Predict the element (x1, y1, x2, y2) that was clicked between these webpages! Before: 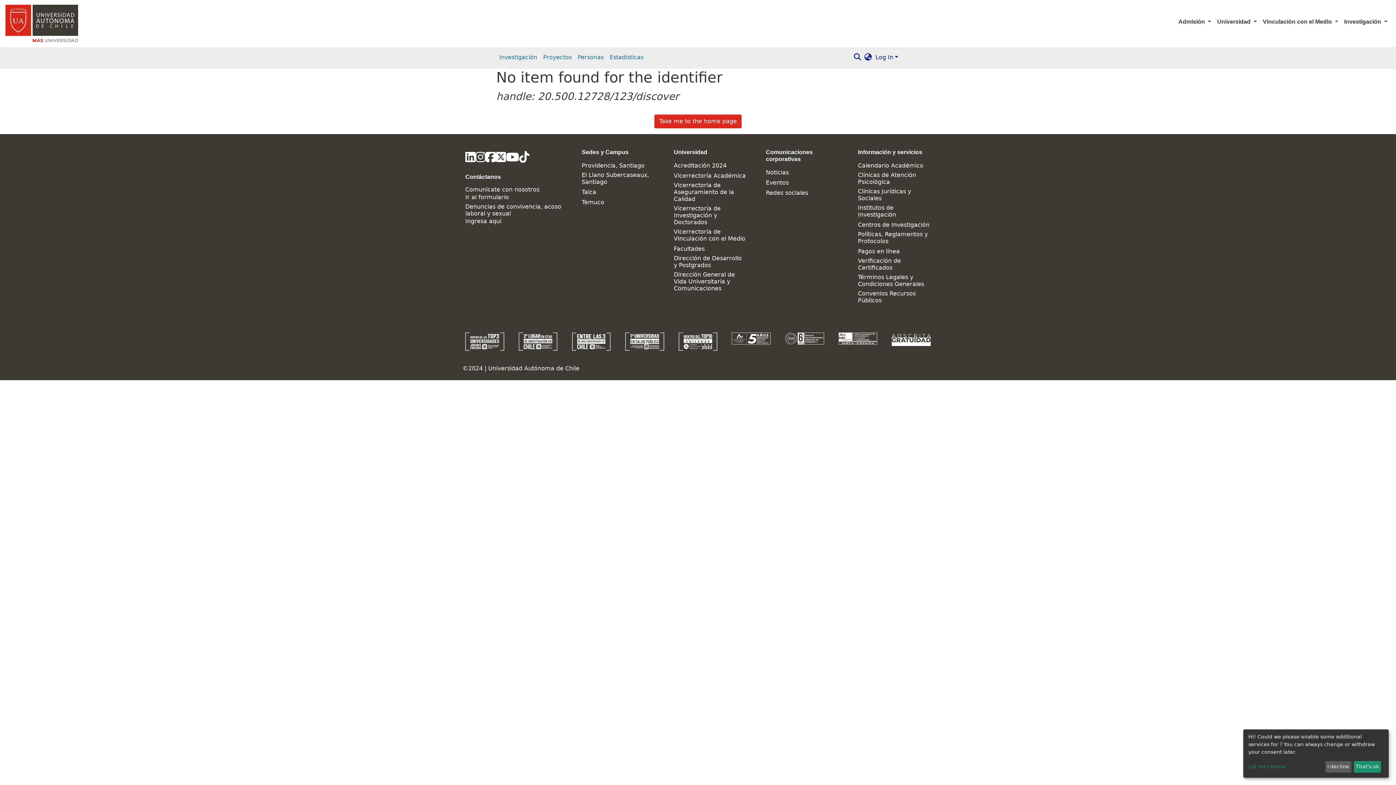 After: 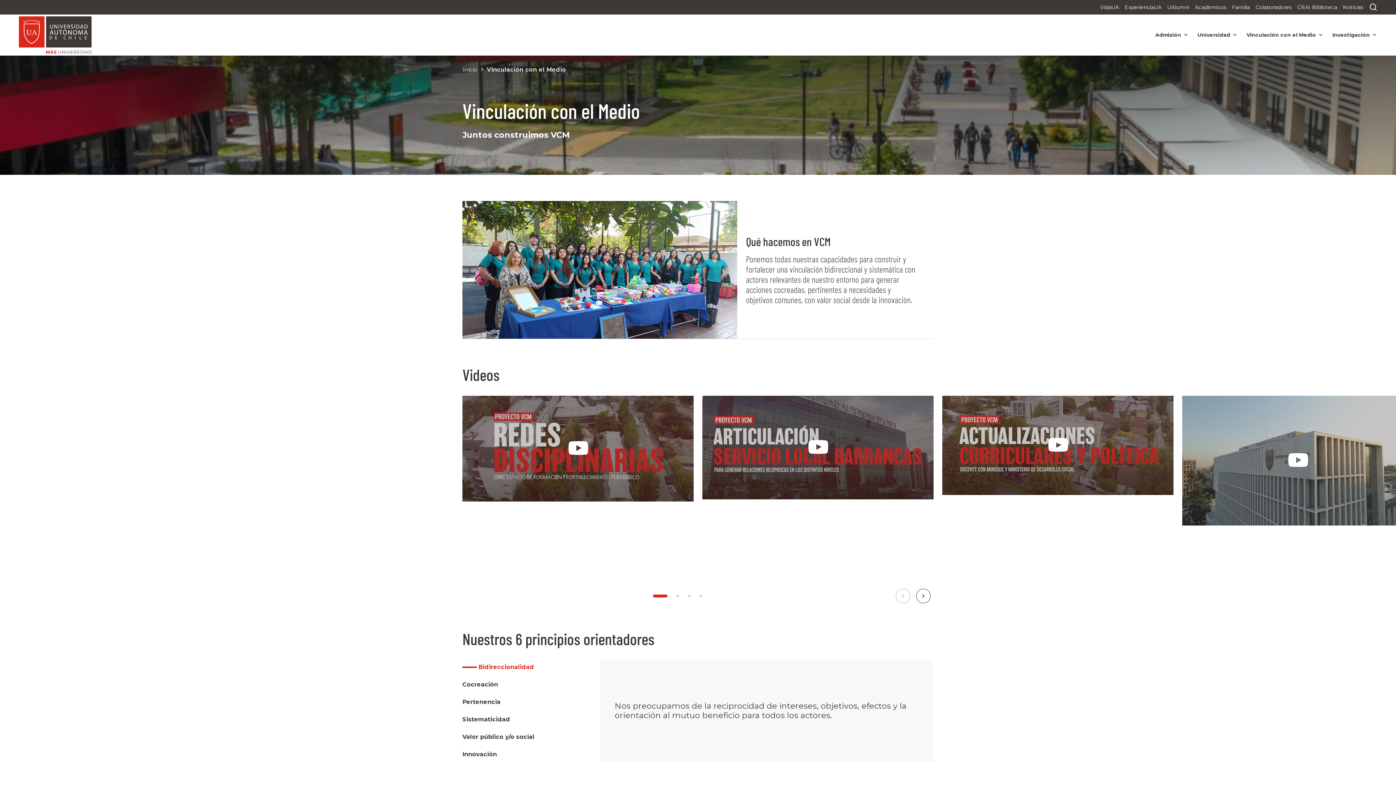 Action: bbox: (1260, 14, 1341, 29) label: Vinculación con el Medio 